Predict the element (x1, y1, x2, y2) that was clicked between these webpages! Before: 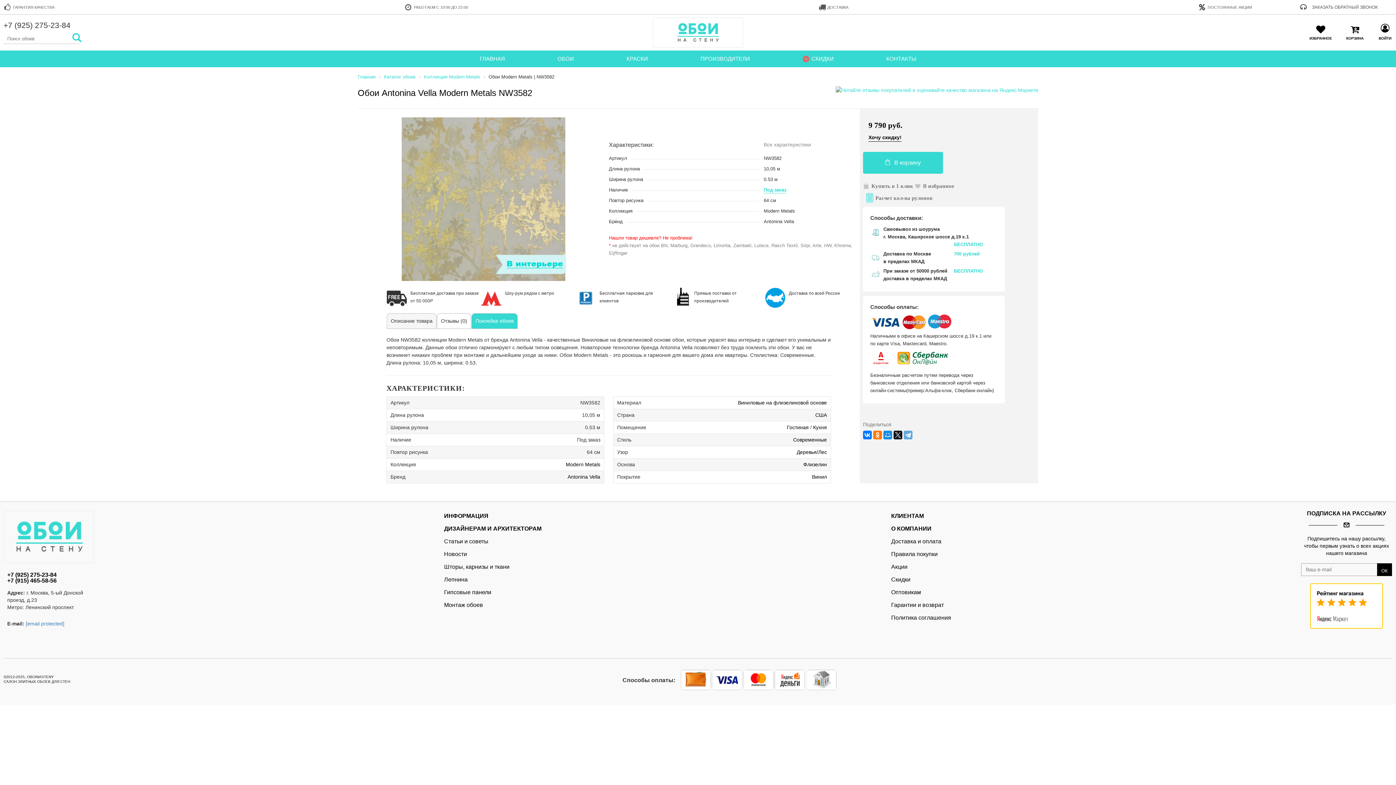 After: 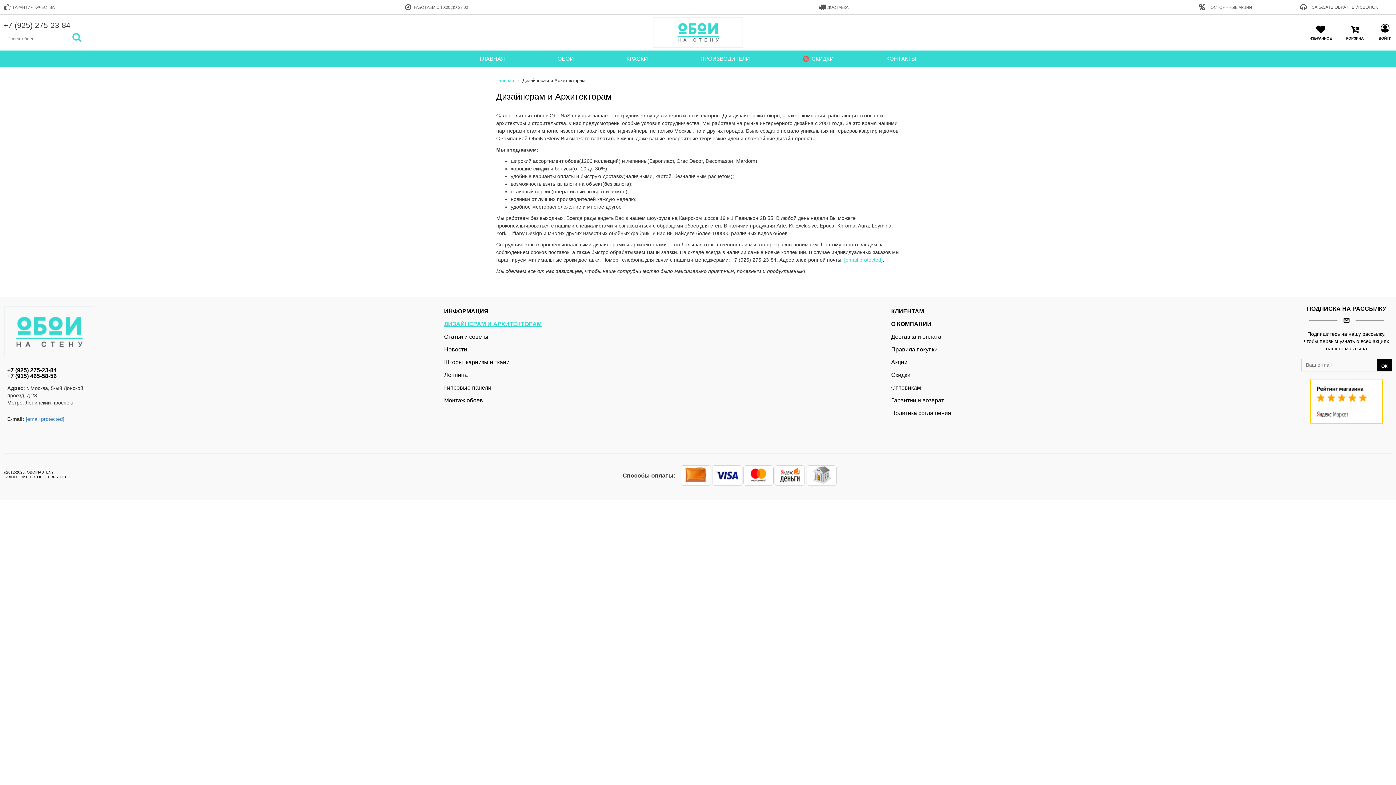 Action: bbox: (444, 525, 541, 532) label: ДИЗАЙНЕРАМ И АРХИТЕКТОРАМ